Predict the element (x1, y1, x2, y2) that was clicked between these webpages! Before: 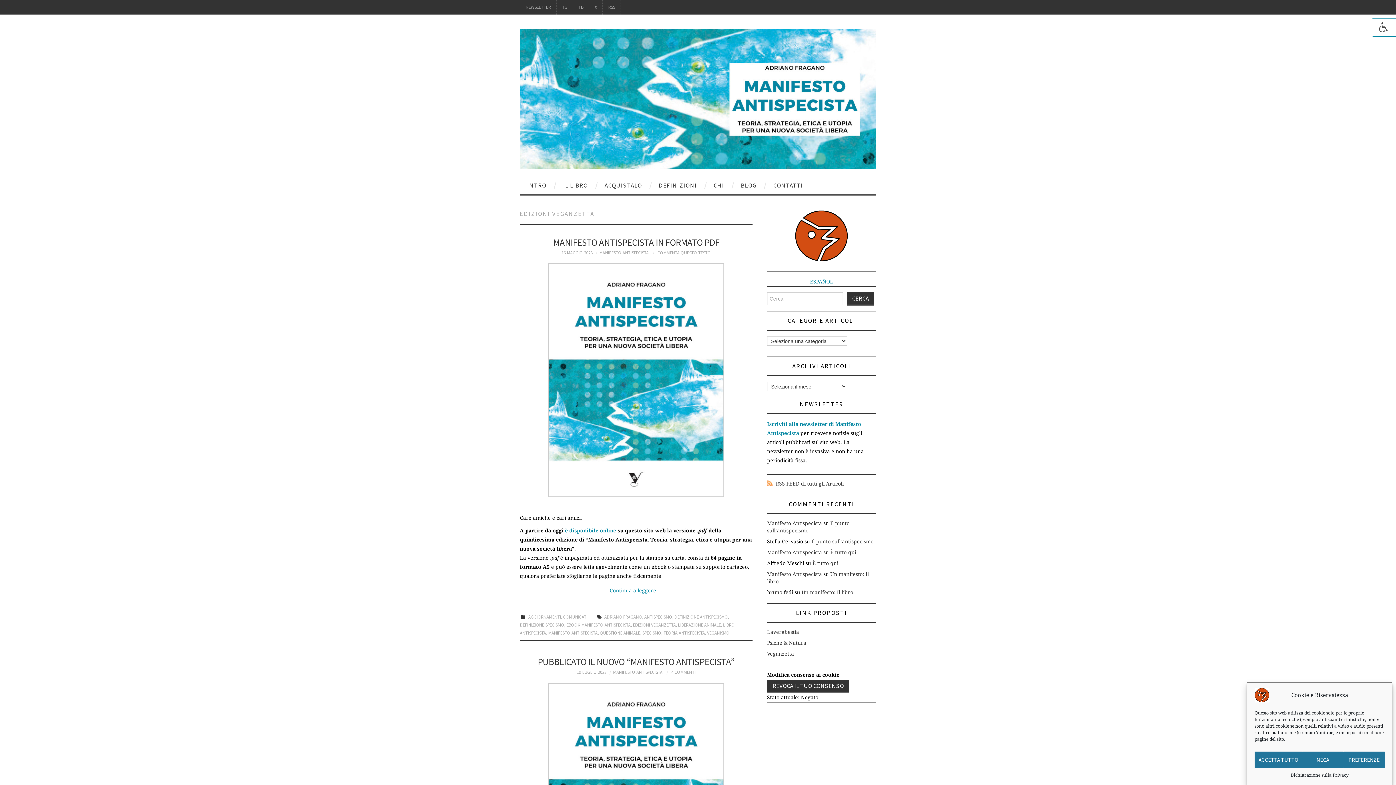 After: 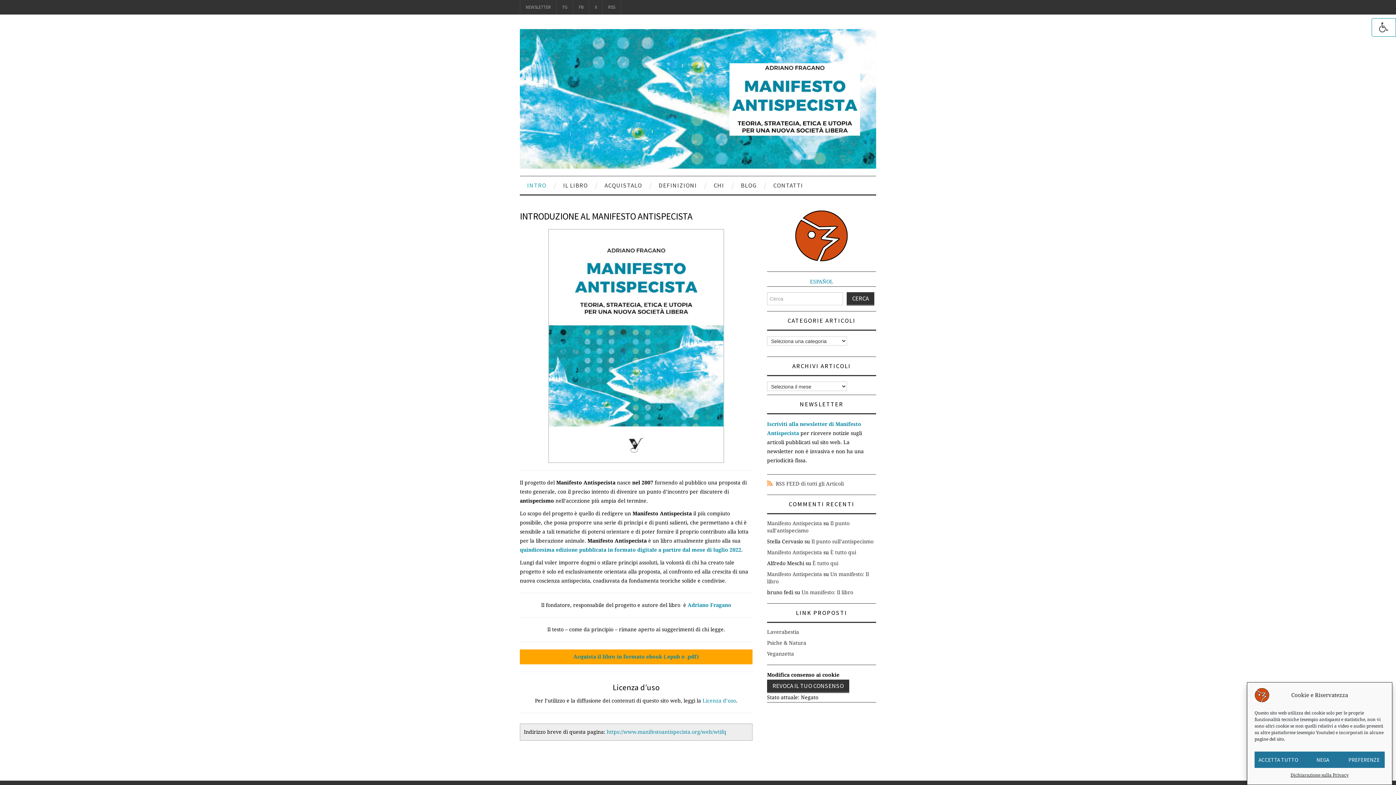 Action: bbox: (520, 95, 876, 101)